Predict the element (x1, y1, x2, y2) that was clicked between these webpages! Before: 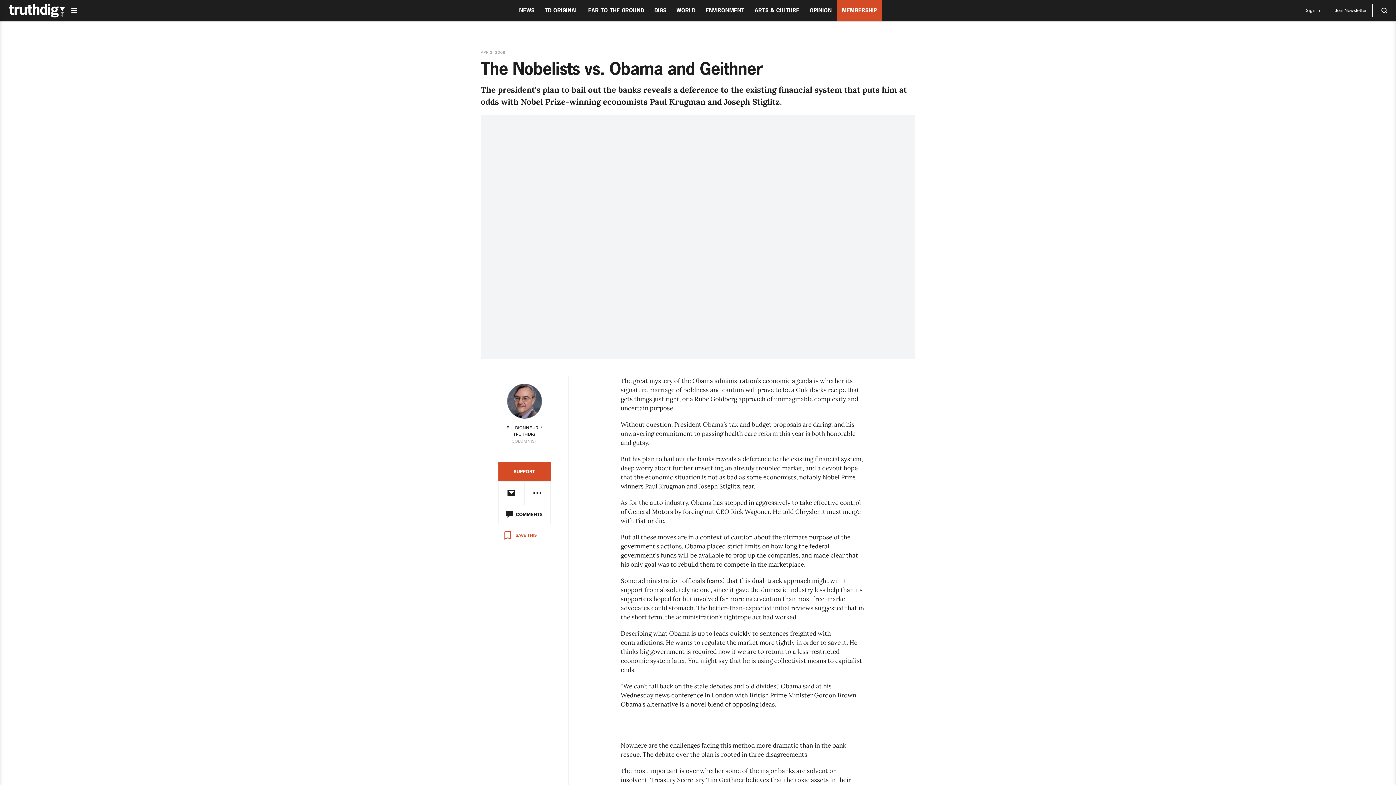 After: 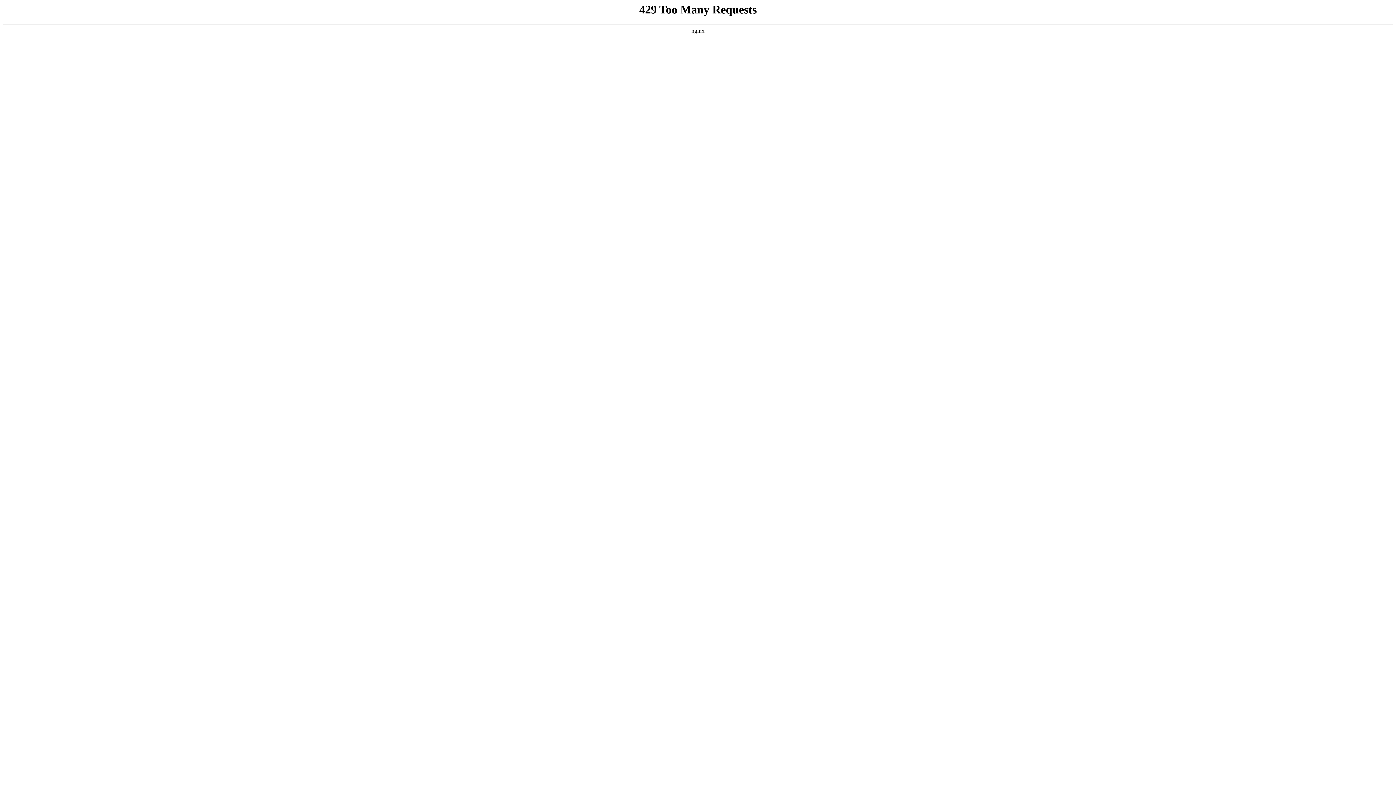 Action: bbox: (1306, 7, 1320, 13) label: Sign in